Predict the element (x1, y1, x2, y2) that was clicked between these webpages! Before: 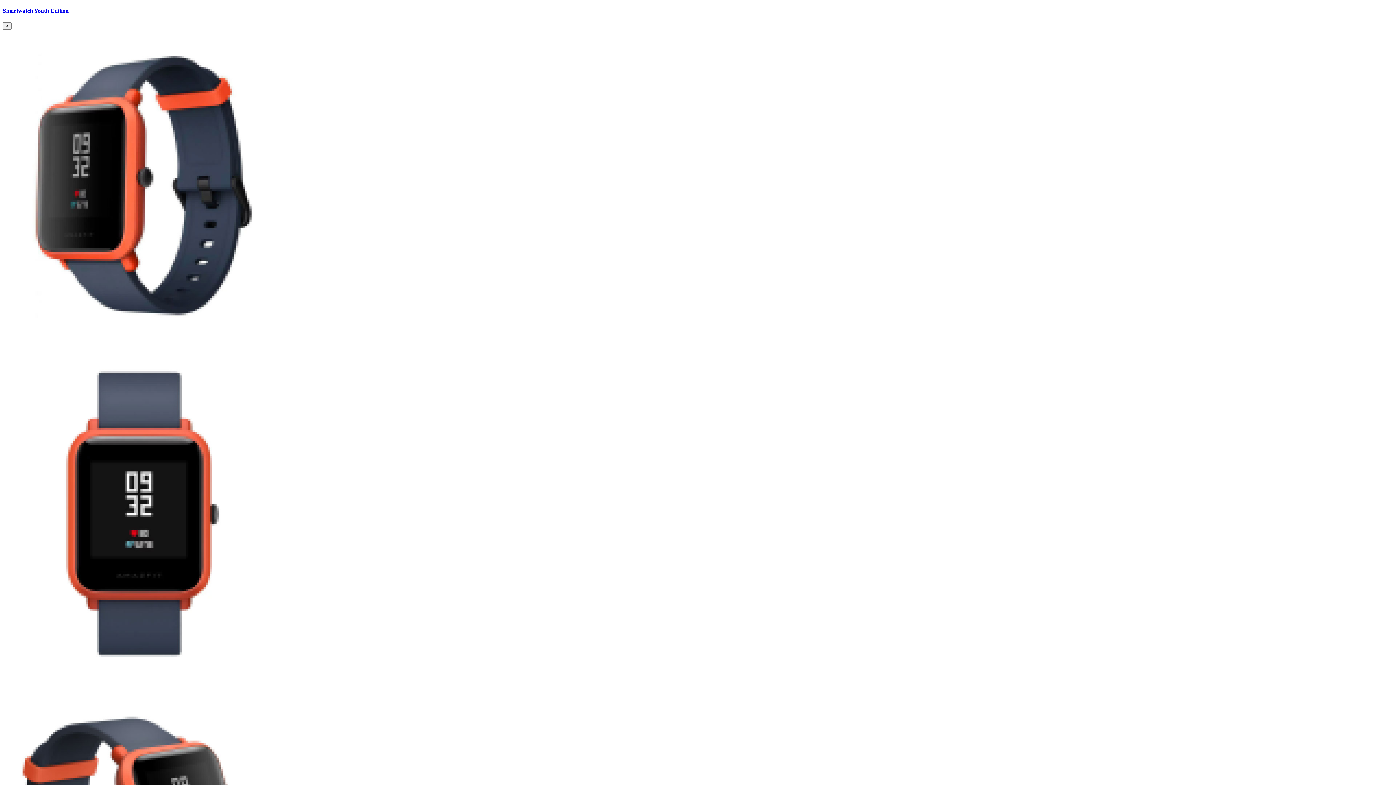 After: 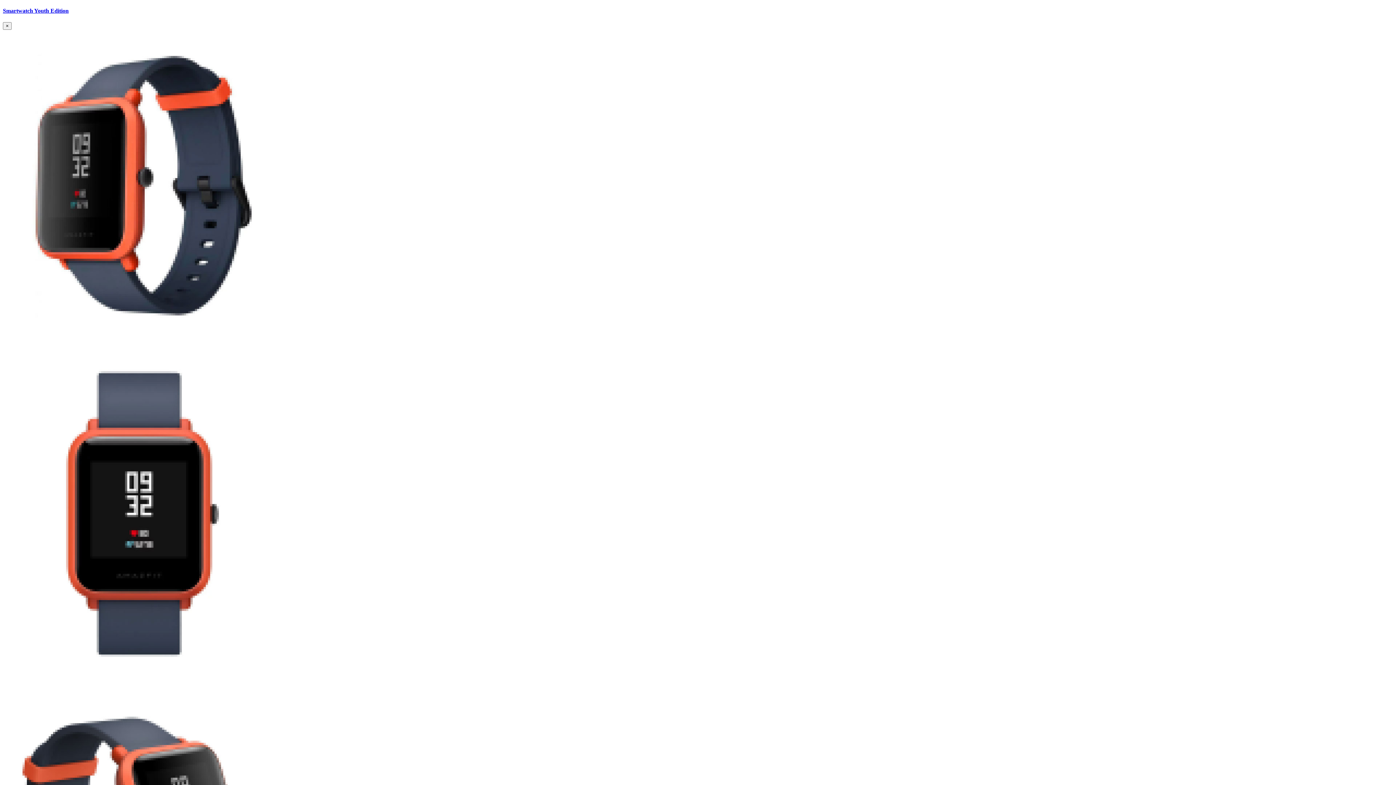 Action: bbox: (2, 7, 68, 13) label: Smartwatch Youth Edition